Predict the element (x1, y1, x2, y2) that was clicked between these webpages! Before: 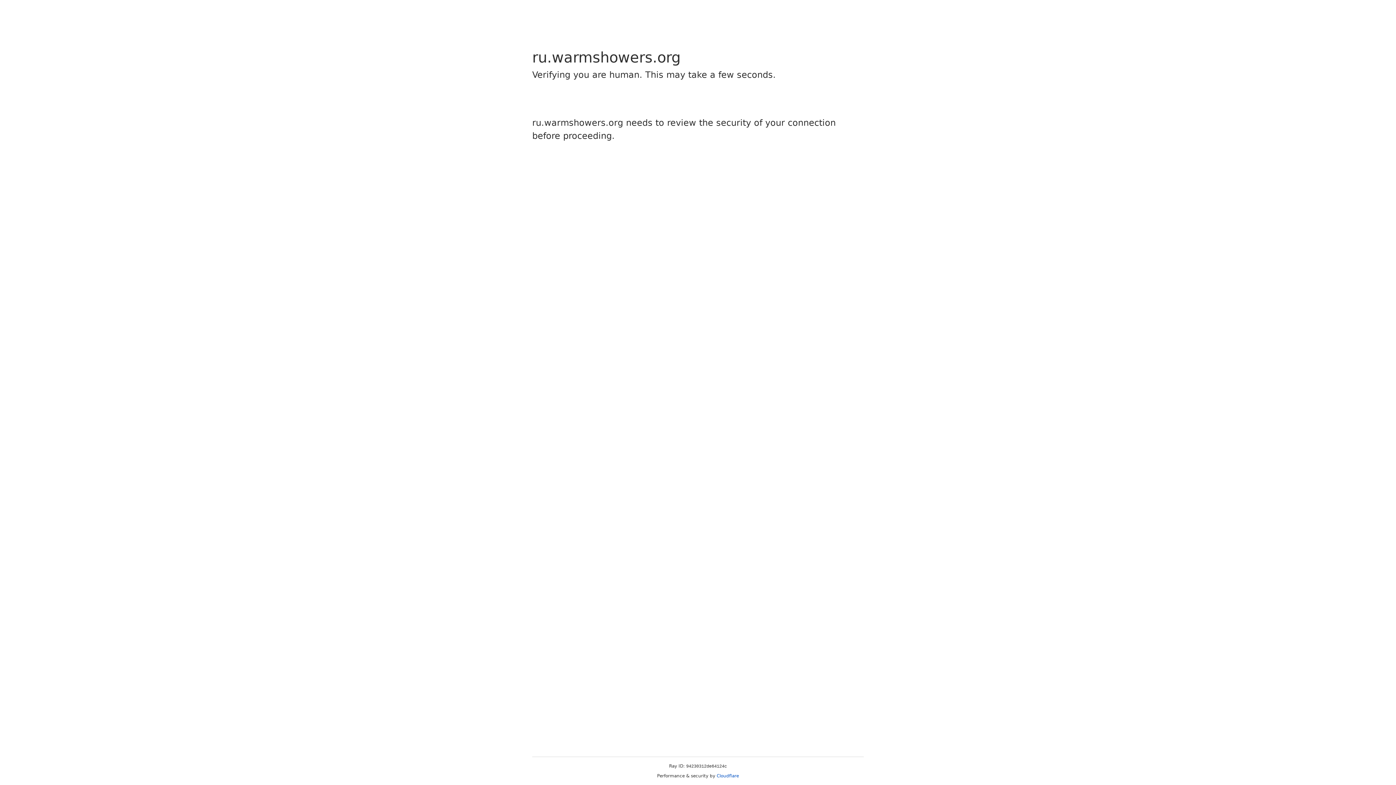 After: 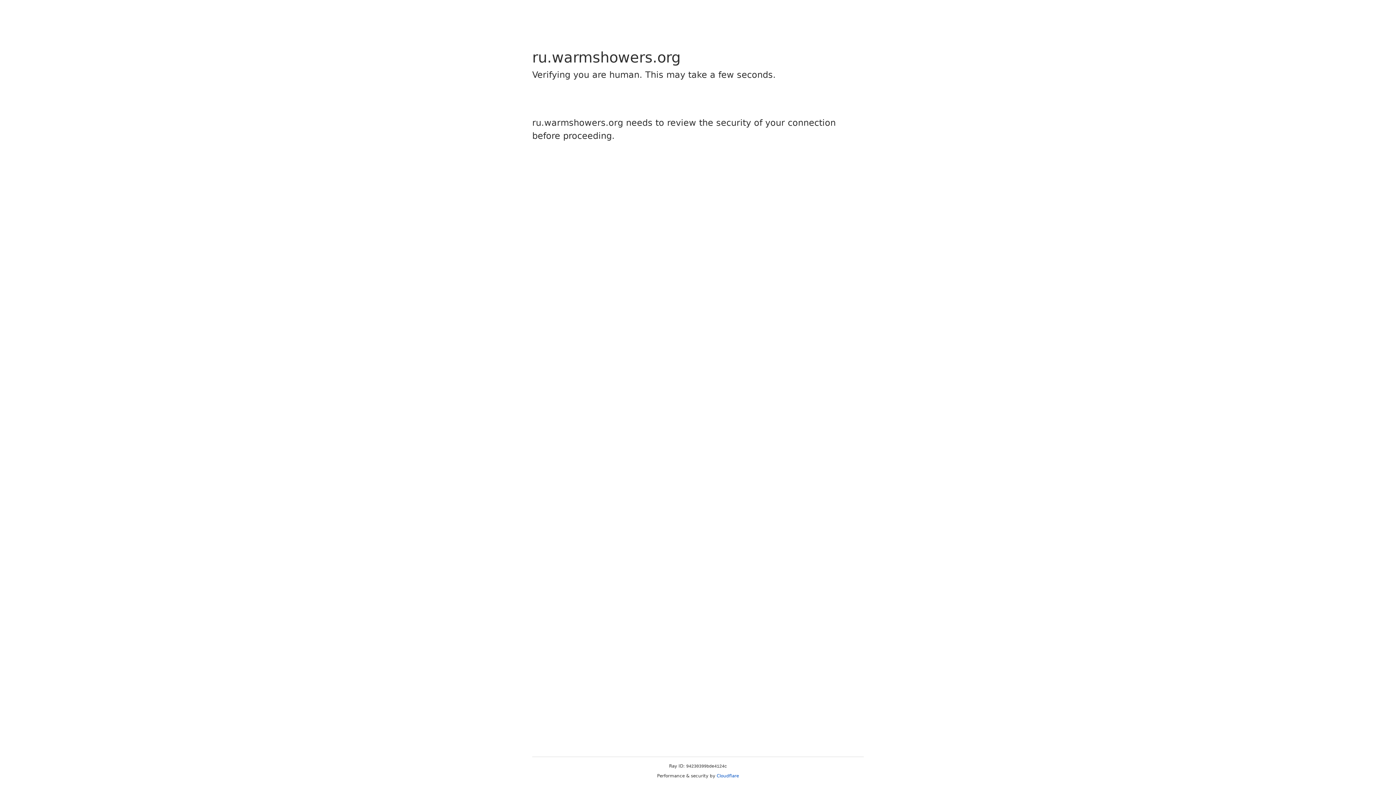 Action: bbox: (716, 773, 739, 778) label: Cloudflare